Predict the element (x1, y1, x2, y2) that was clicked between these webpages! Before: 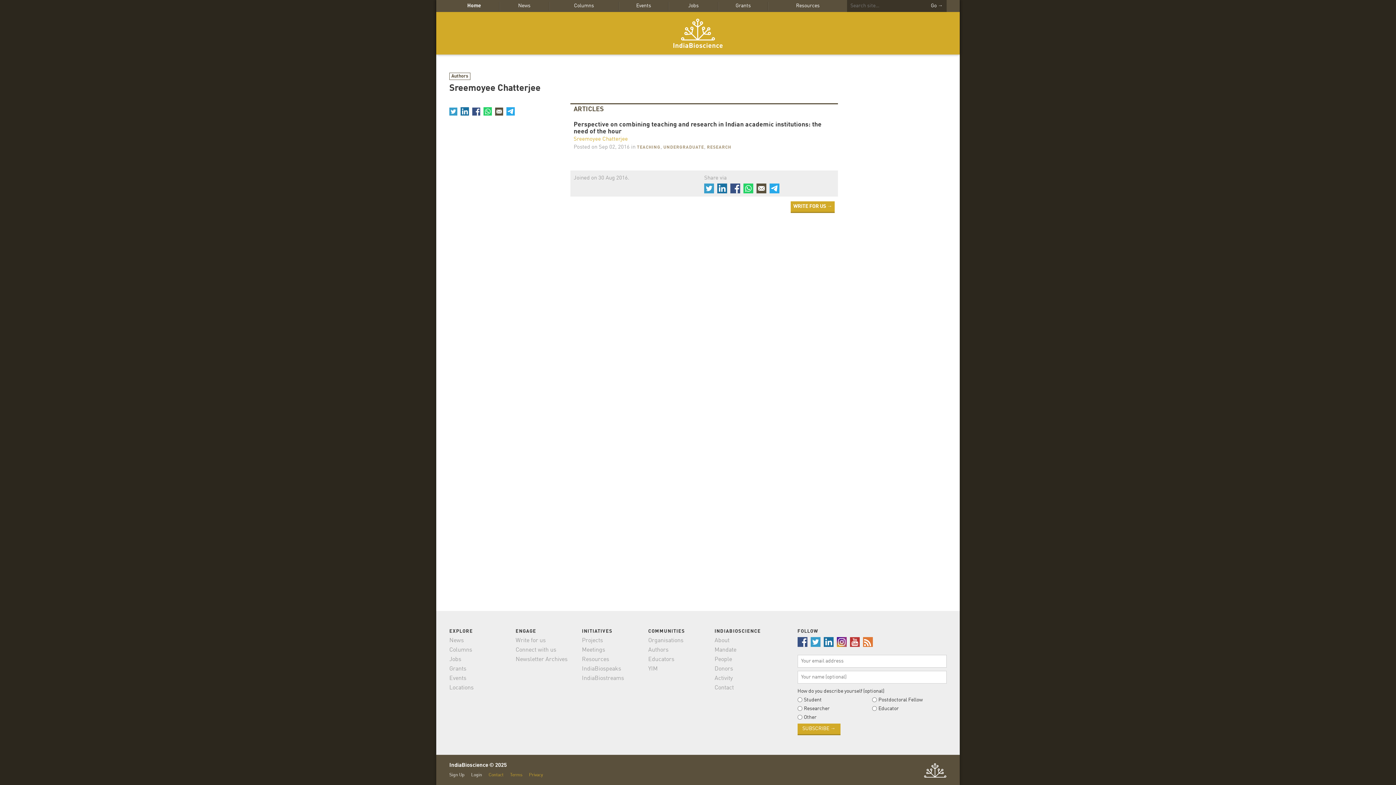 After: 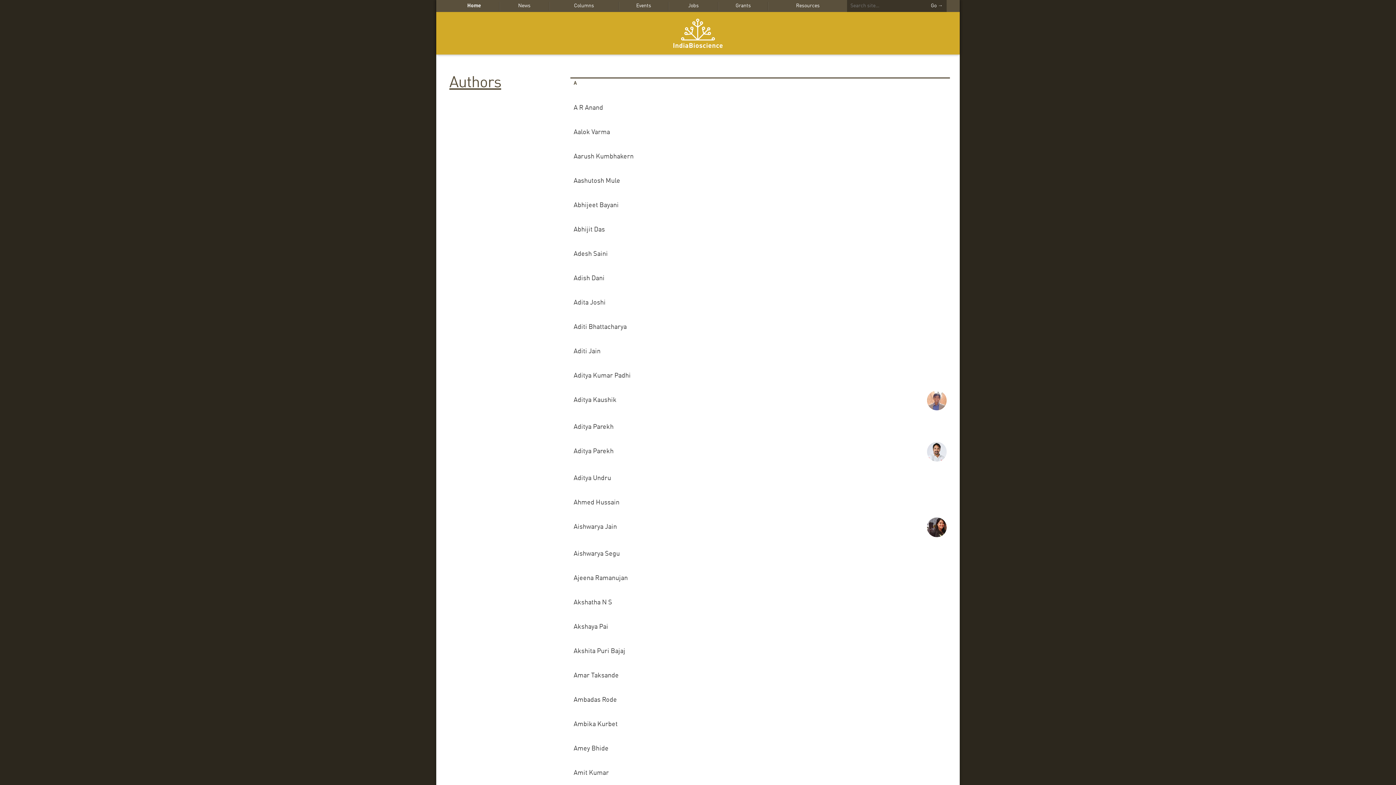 Action: bbox: (449, 72, 470, 79) label: Authors